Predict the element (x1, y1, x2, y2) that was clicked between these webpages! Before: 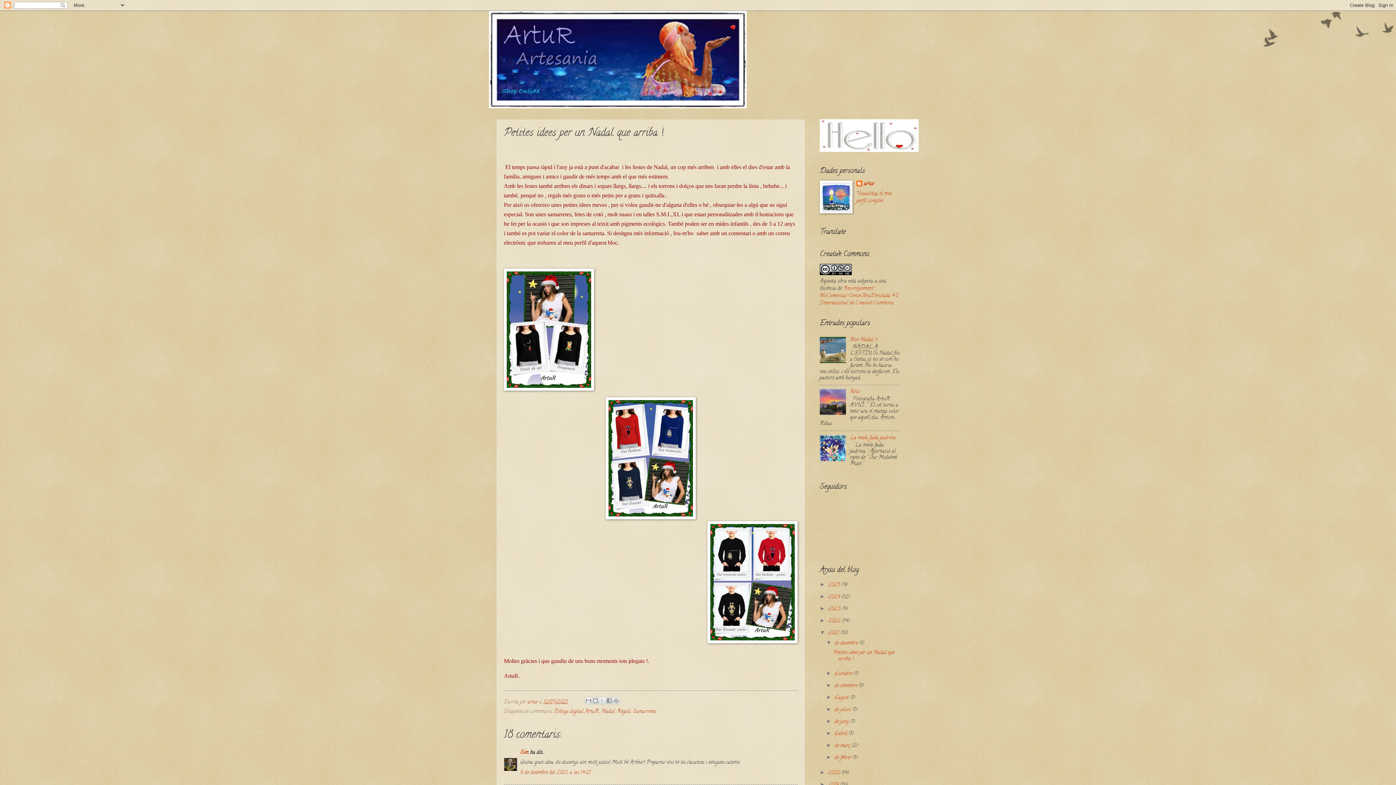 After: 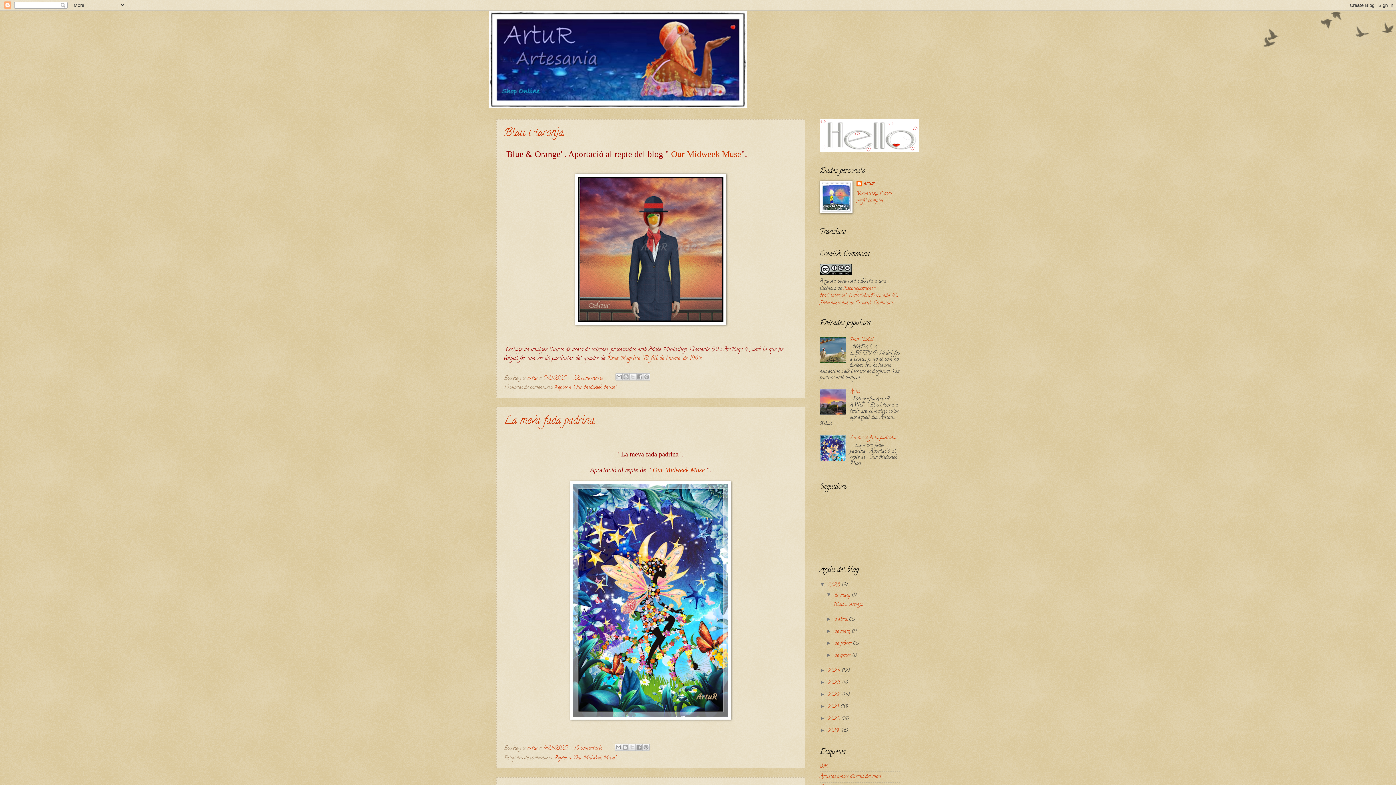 Action: bbox: (828, 581, 841, 589) label: 2025 